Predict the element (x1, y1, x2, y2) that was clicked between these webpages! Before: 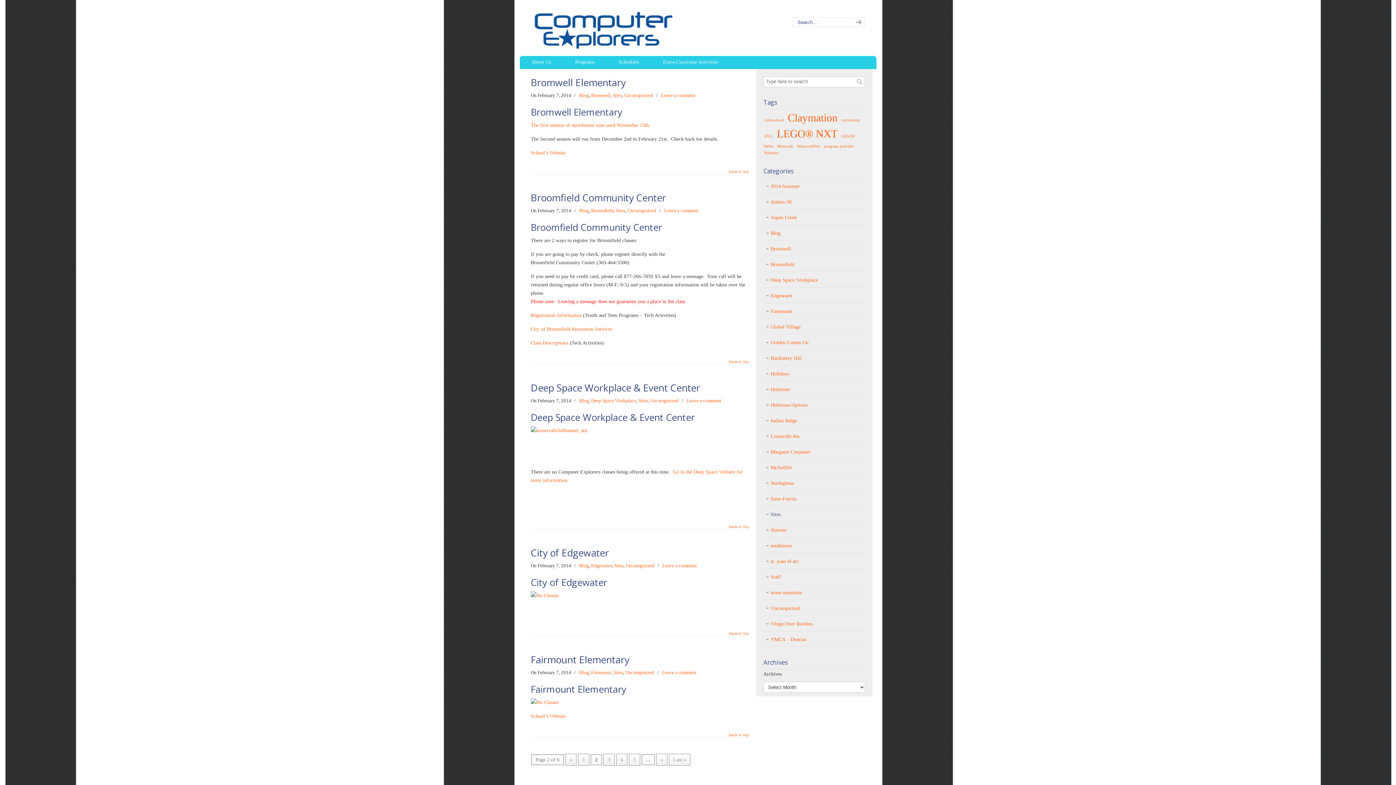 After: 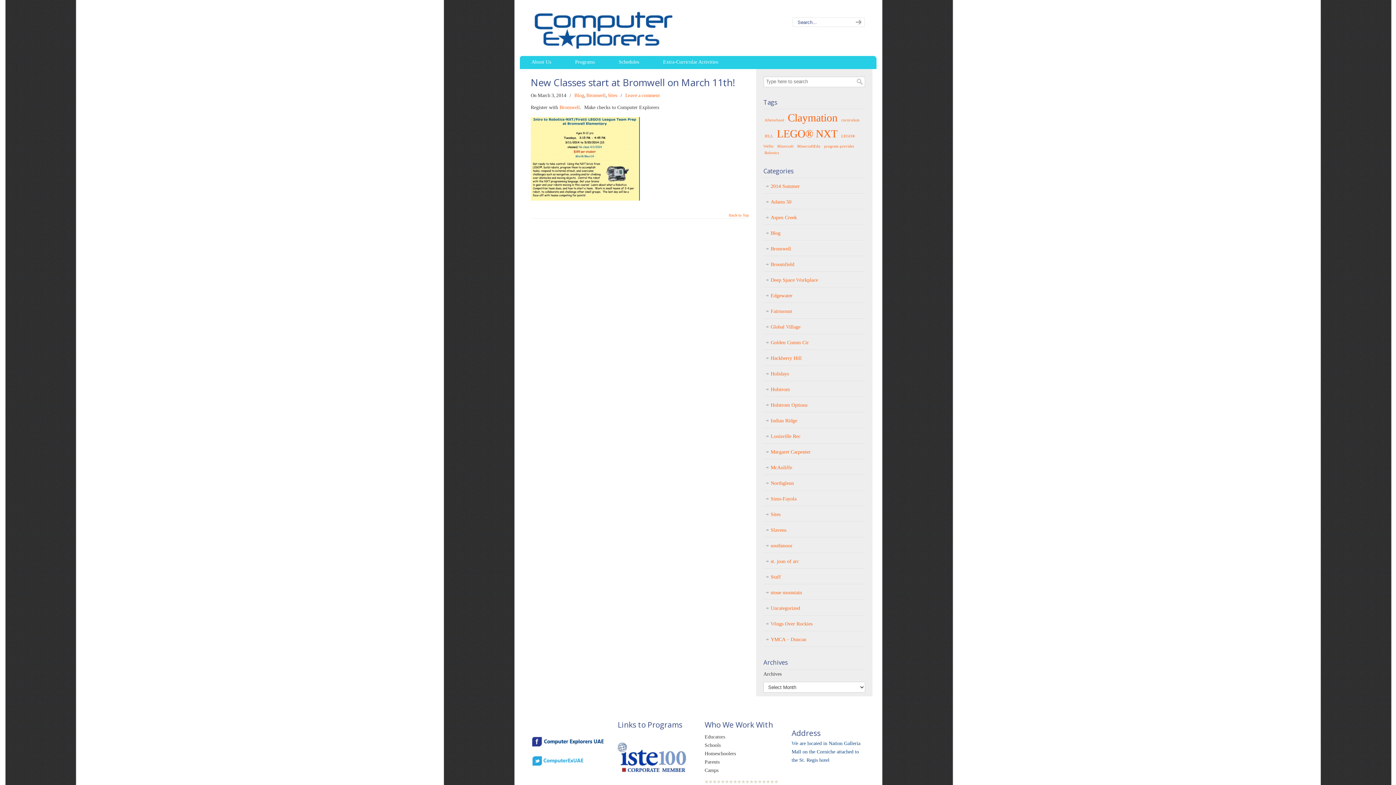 Action: bbox: (763, 149, 780, 156) label: Robotics (1 item)